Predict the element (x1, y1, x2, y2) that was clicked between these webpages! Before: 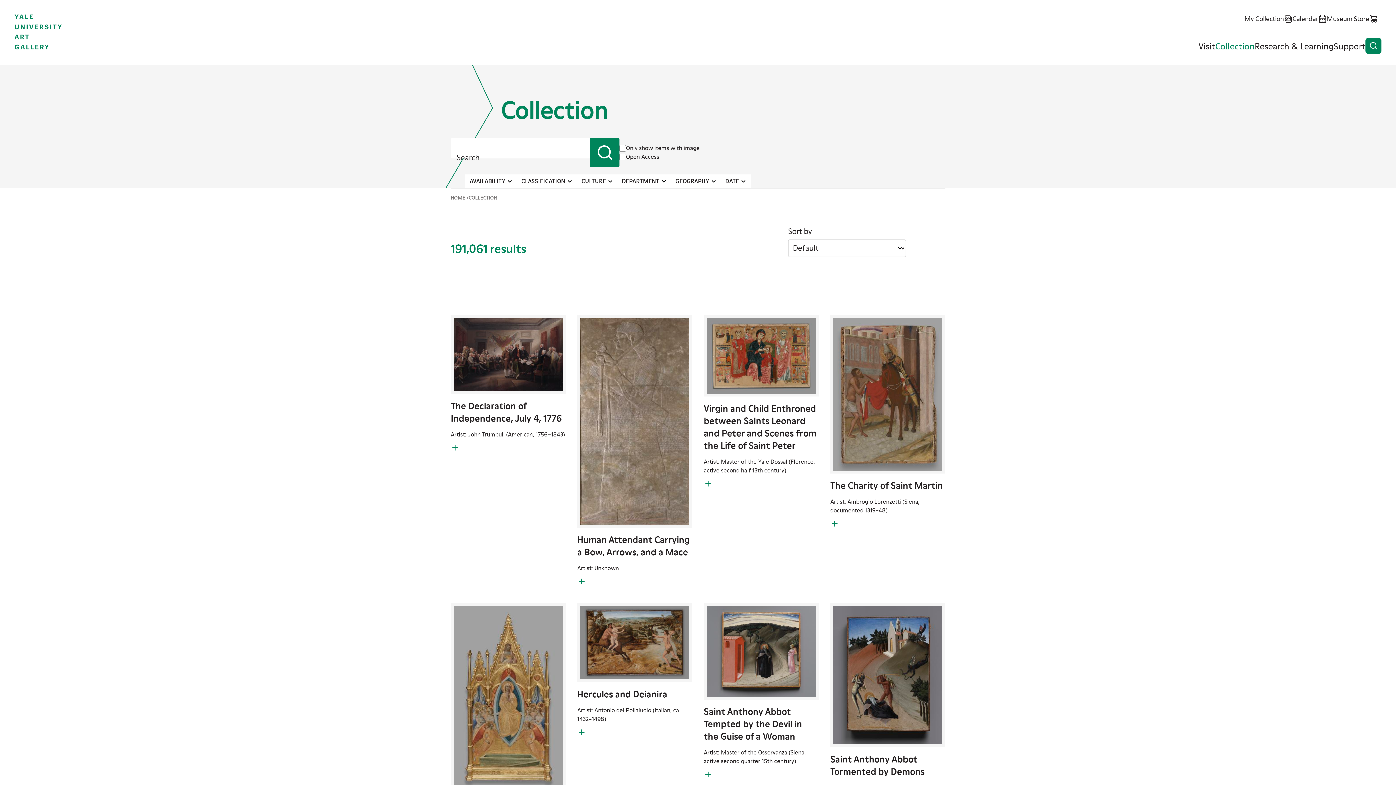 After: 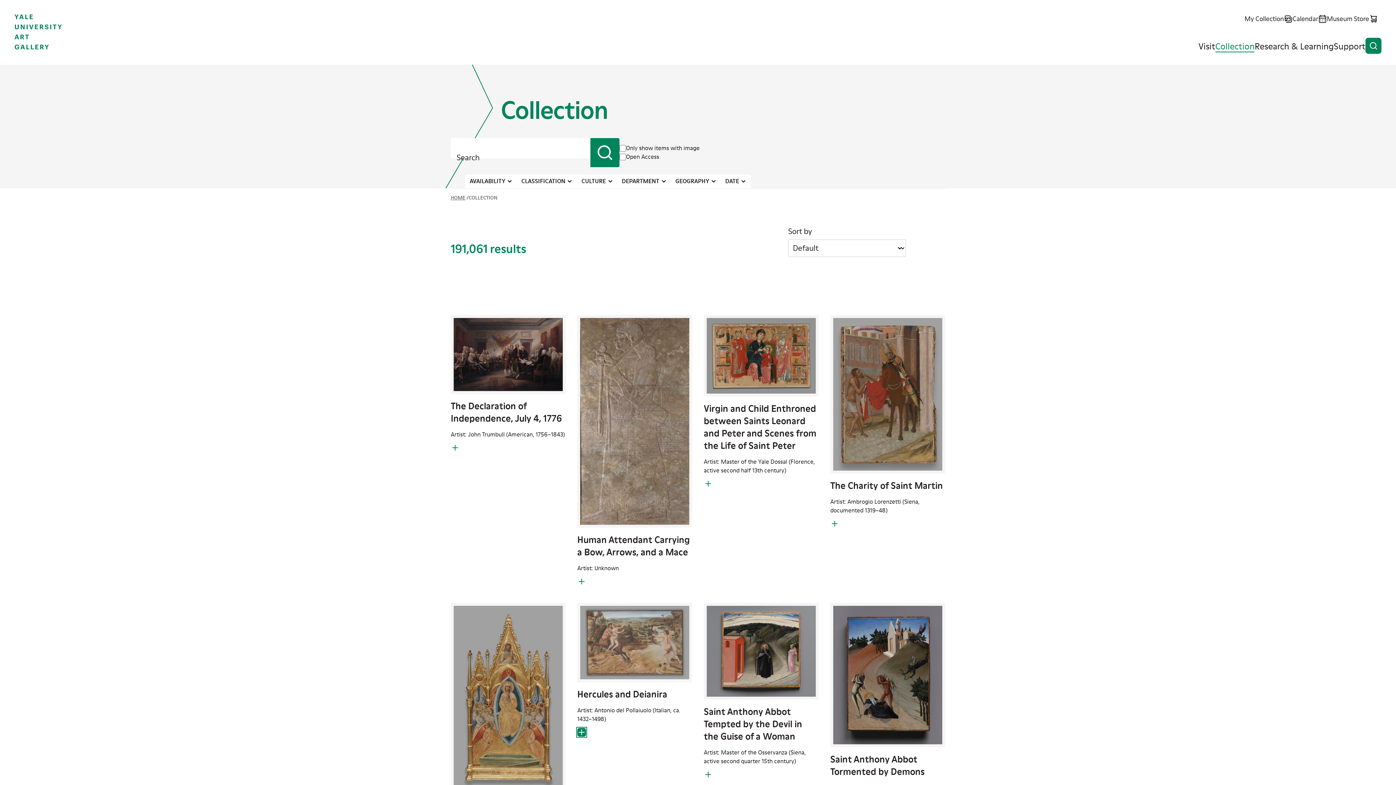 Action: bbox: (577, 728, 586, 736) label: Add to My Collection